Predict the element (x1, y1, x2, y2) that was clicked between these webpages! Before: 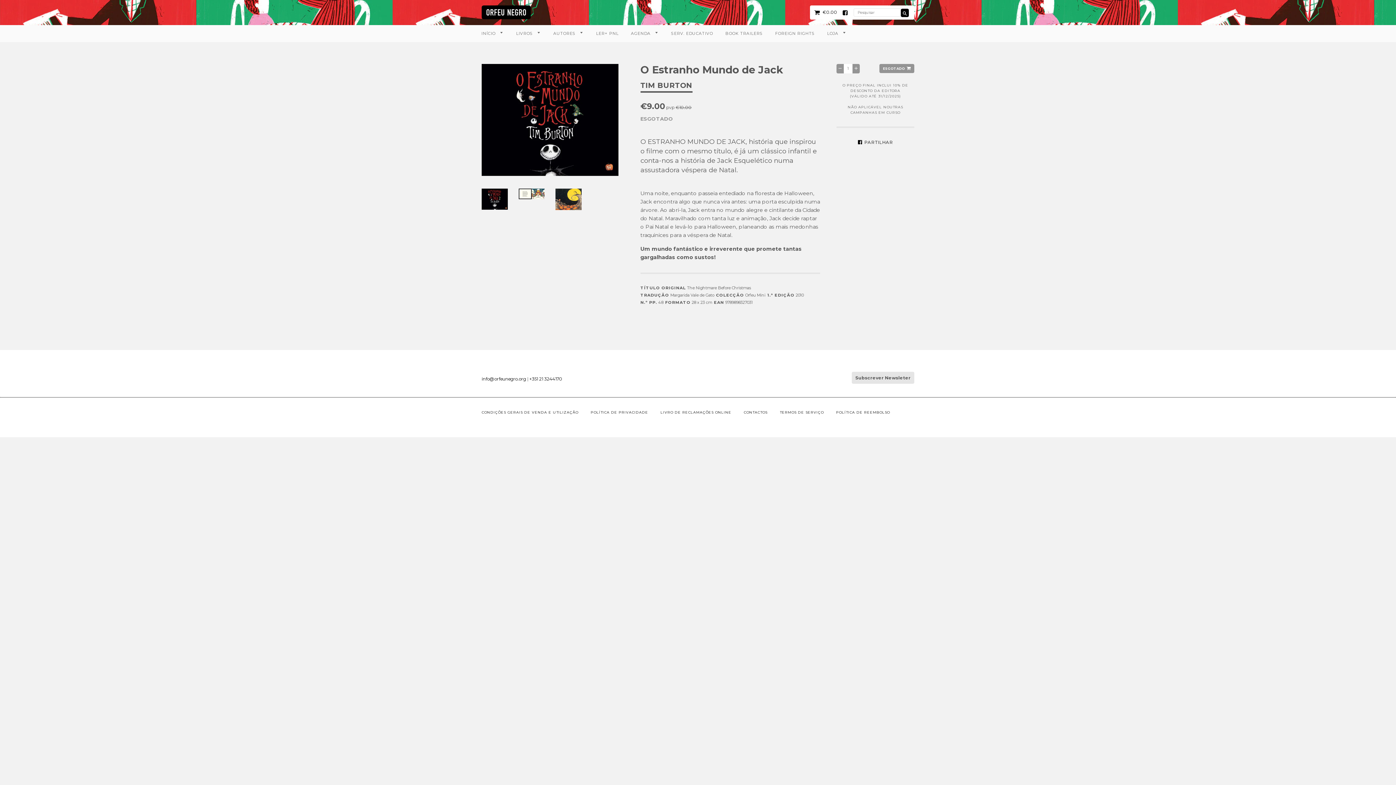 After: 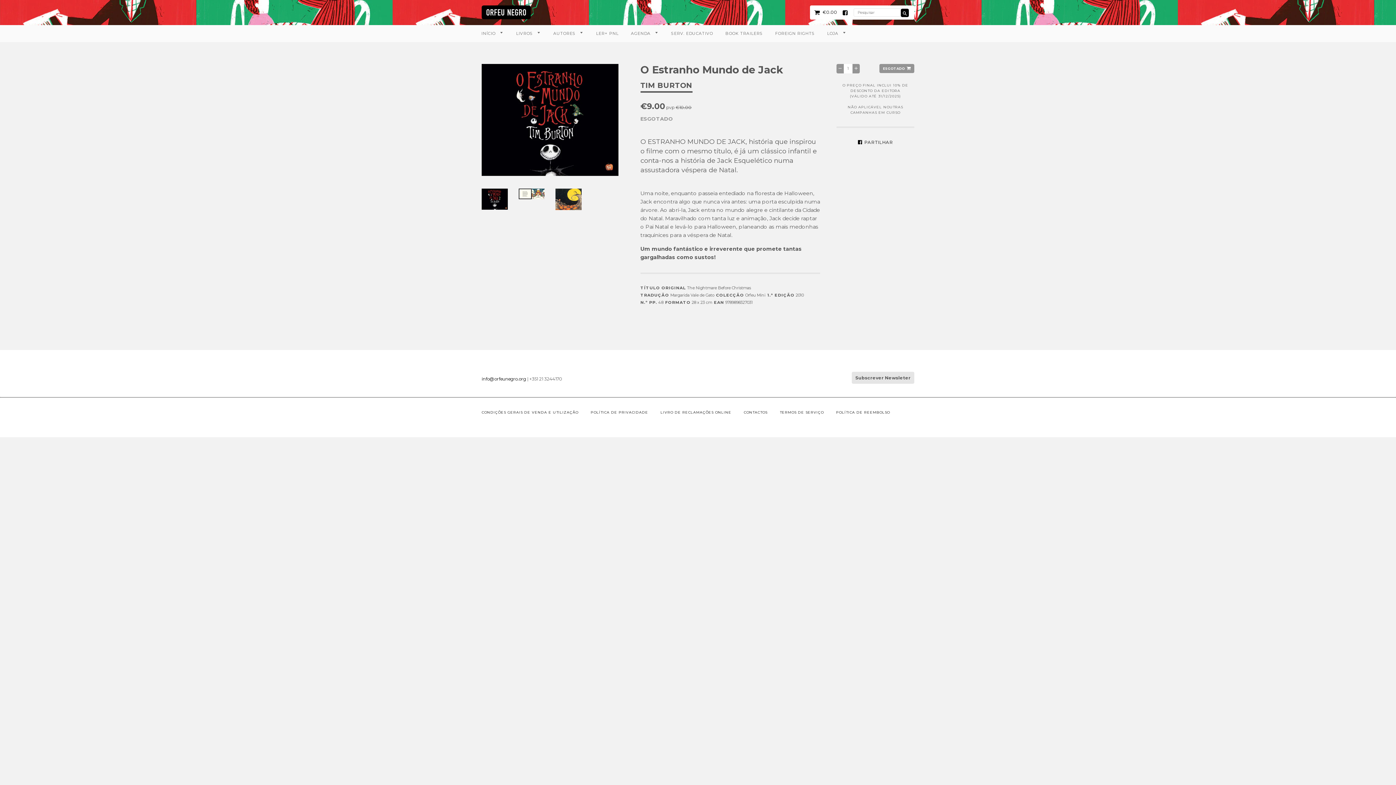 Action: bbox: (529, 376, 562, 381) label: +351 21 3244170